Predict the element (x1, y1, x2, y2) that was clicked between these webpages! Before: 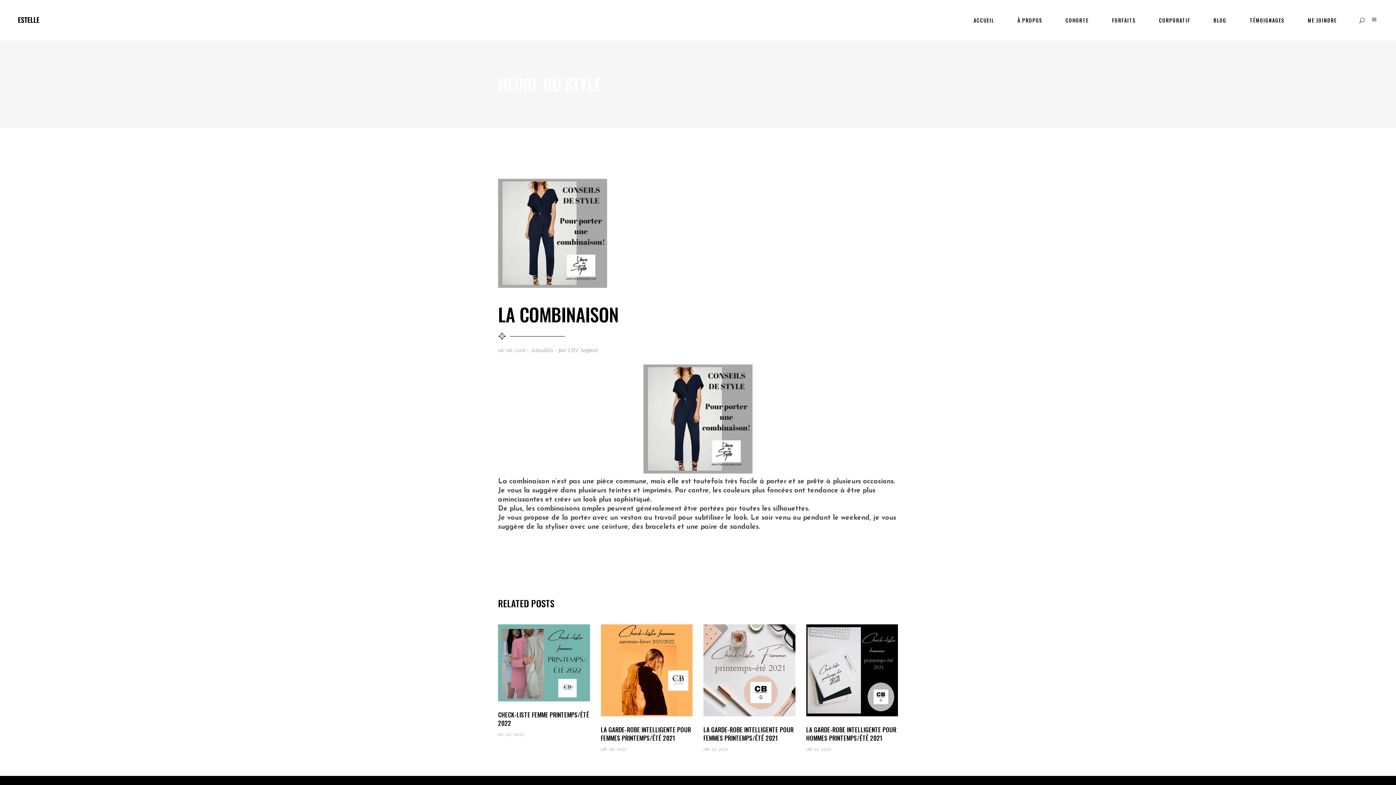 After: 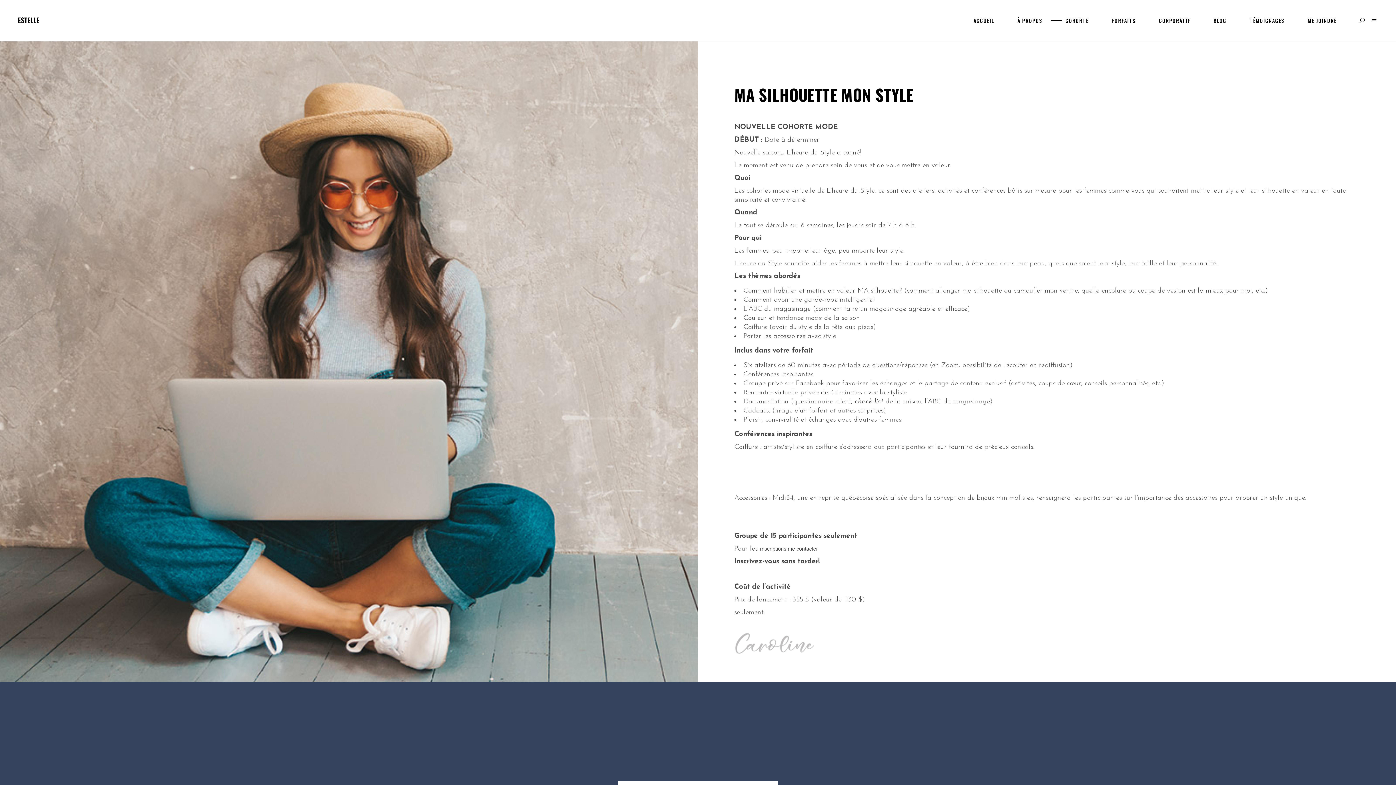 Action: label: COHORTE bbox: (1054, 16, 1100, 24)